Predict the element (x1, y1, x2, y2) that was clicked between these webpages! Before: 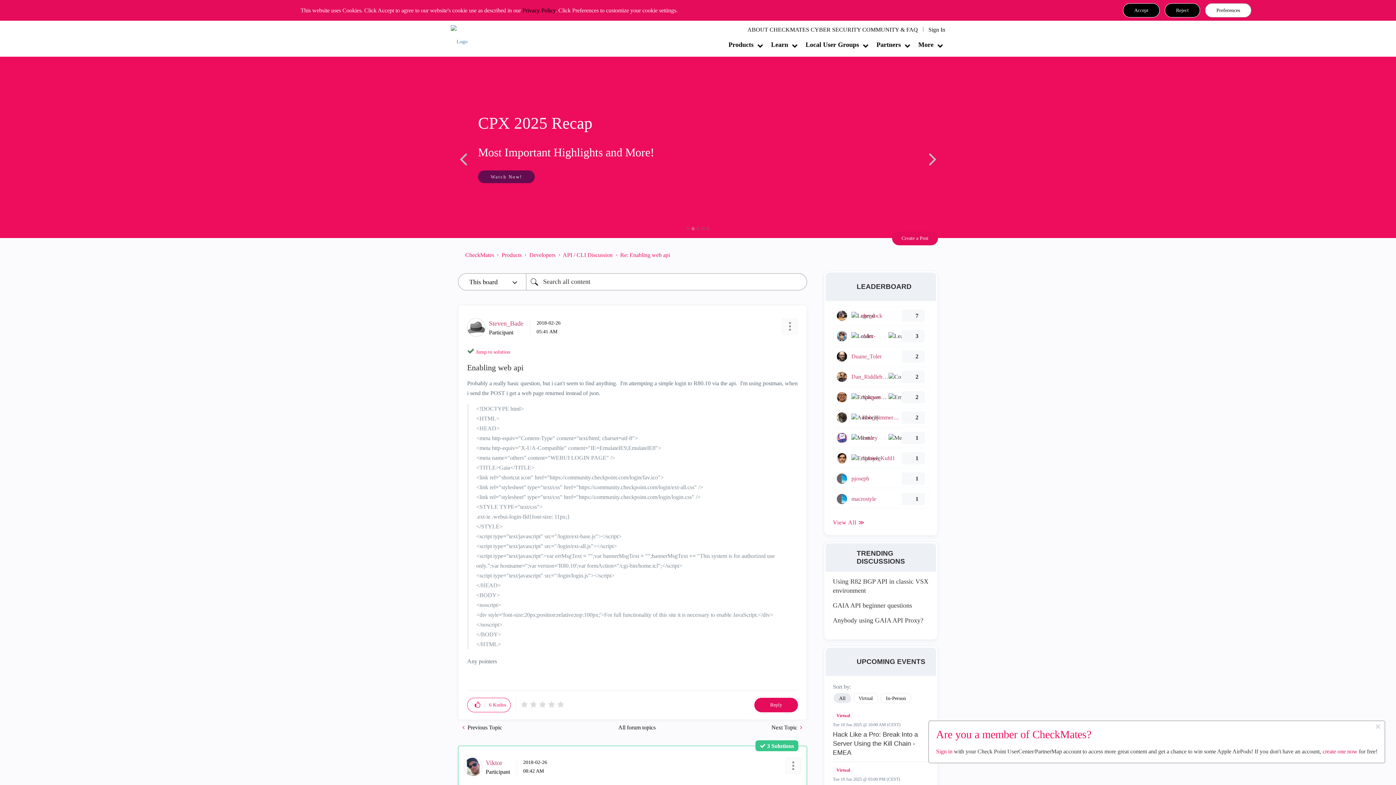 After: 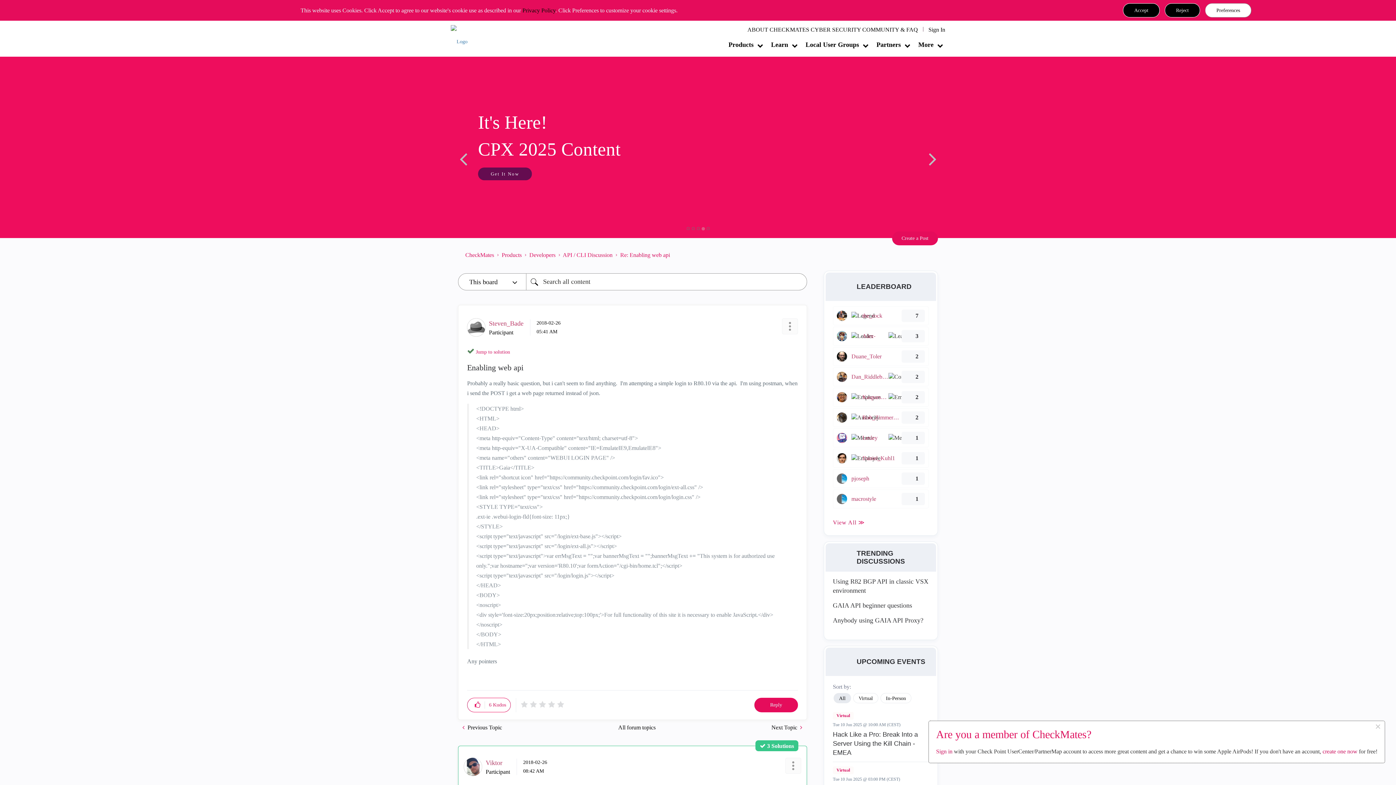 Action: bbox: (938, 57, 1396, 238) label: Next Banner